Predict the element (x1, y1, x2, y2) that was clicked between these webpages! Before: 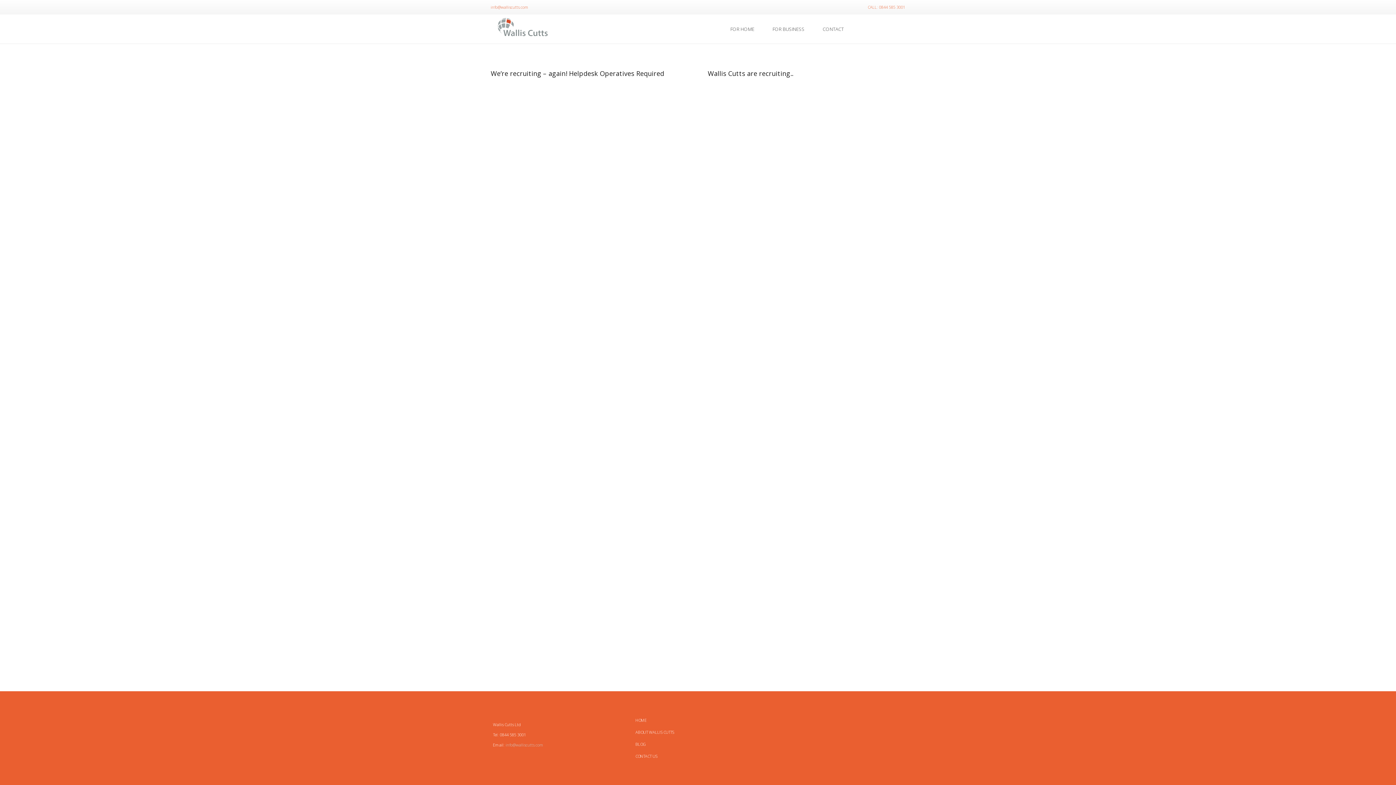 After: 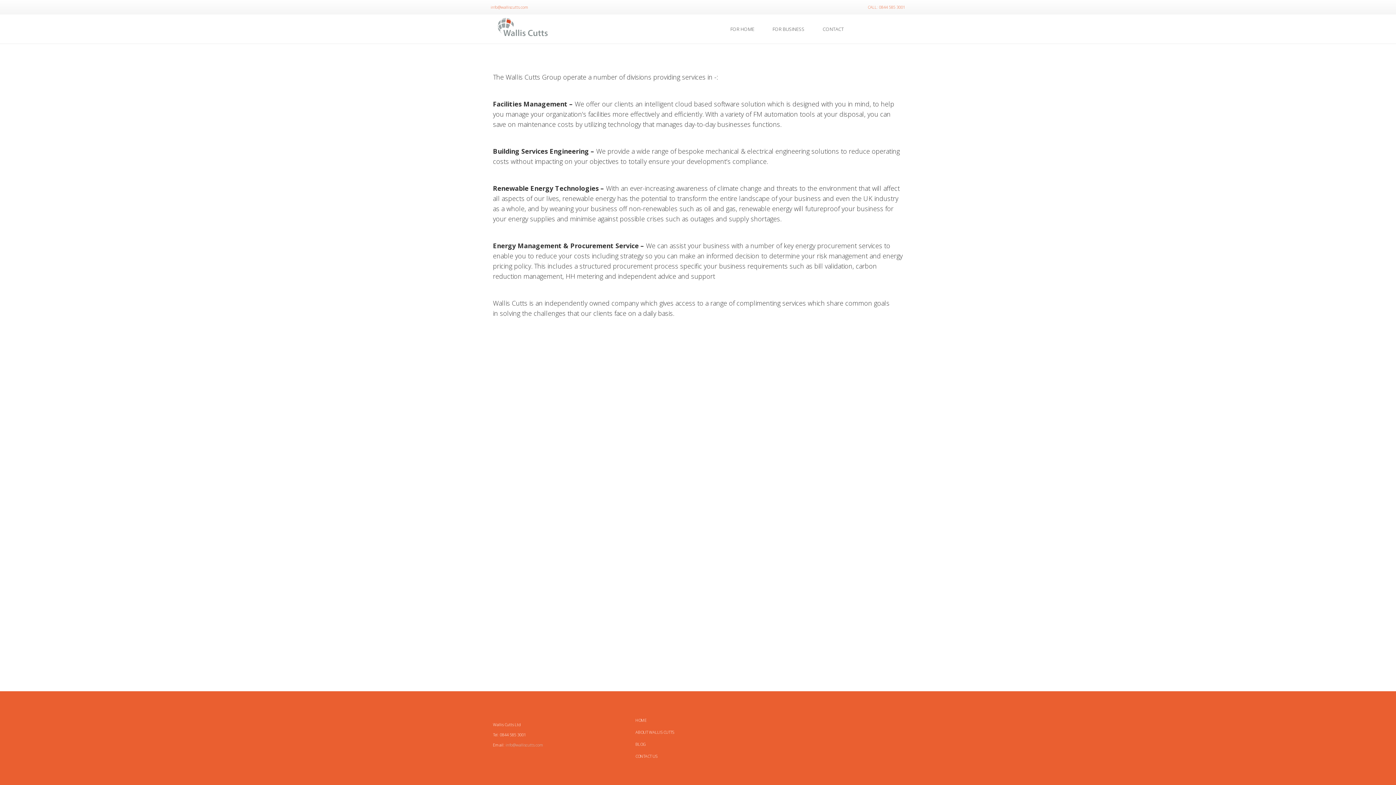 Action: bbox: (635, 729, 674, 735) label: ABOUT WALLIS CUTTS